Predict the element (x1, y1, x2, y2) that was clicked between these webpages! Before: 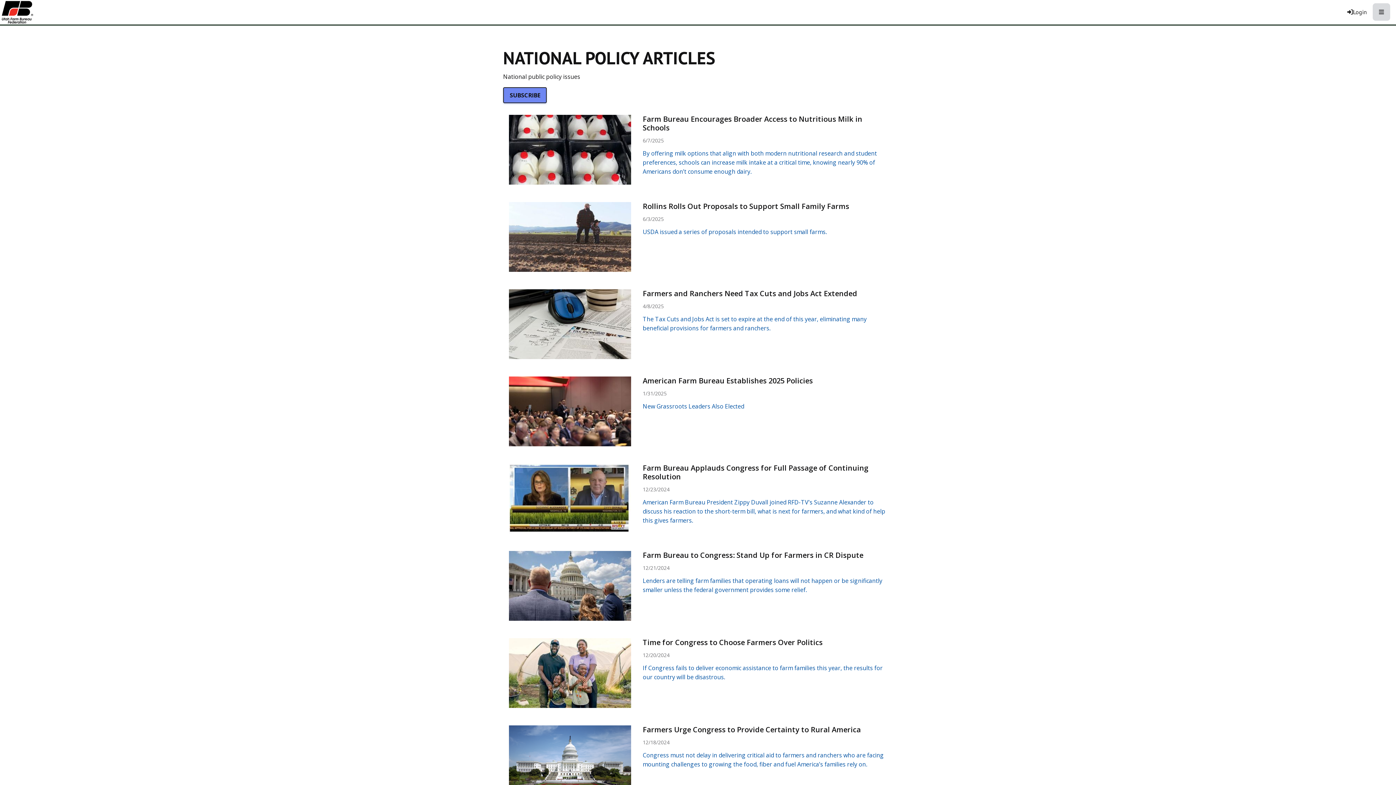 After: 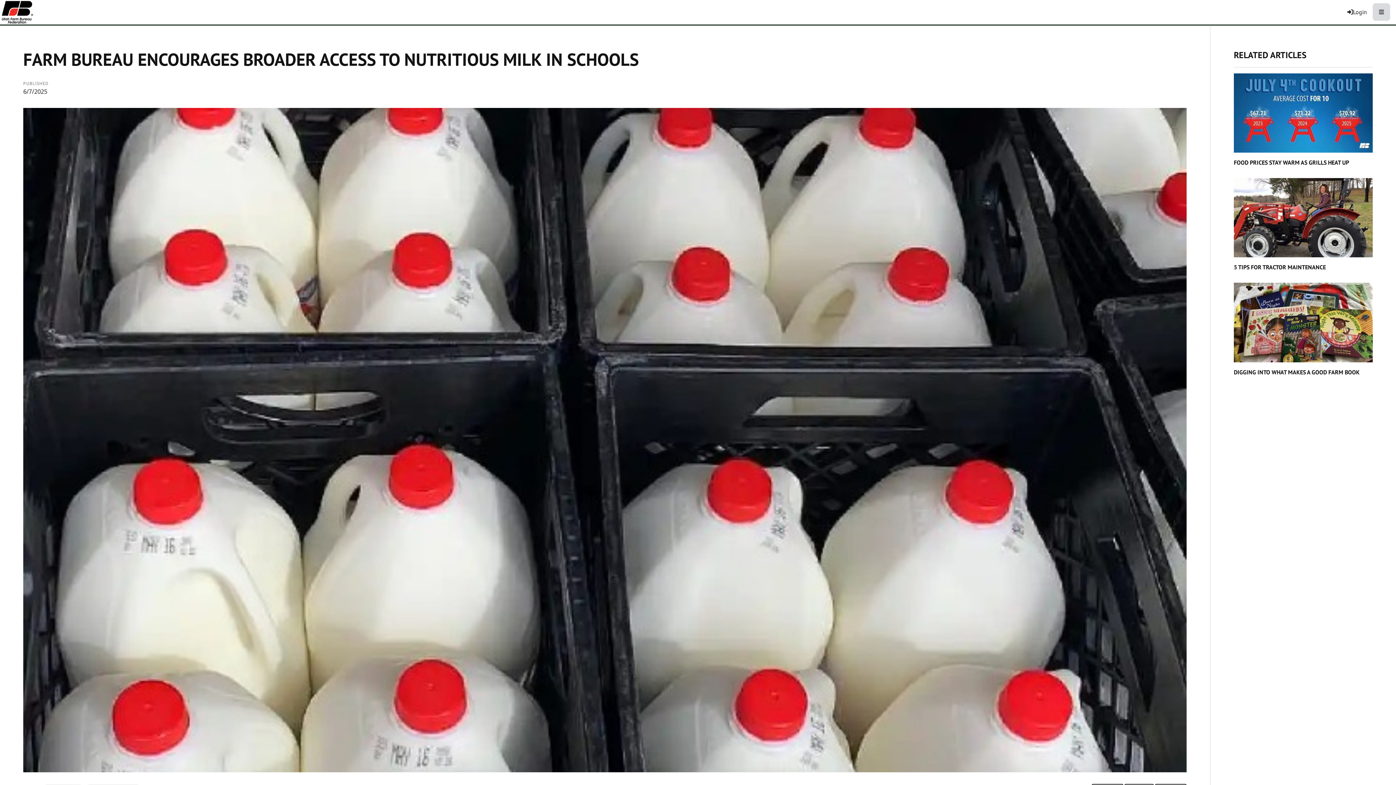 Action: bbox: (503, 109, 893, 190) label: Farm Bureau Encourages Broader Access to Nutritious Milk in Schools

6/7/2025

By offering milk options that align with both modern nutritional research and student preferences, schools can increase milk intake at a critical time, knowing nearly 90% of Americans don’t consume enough dairy.